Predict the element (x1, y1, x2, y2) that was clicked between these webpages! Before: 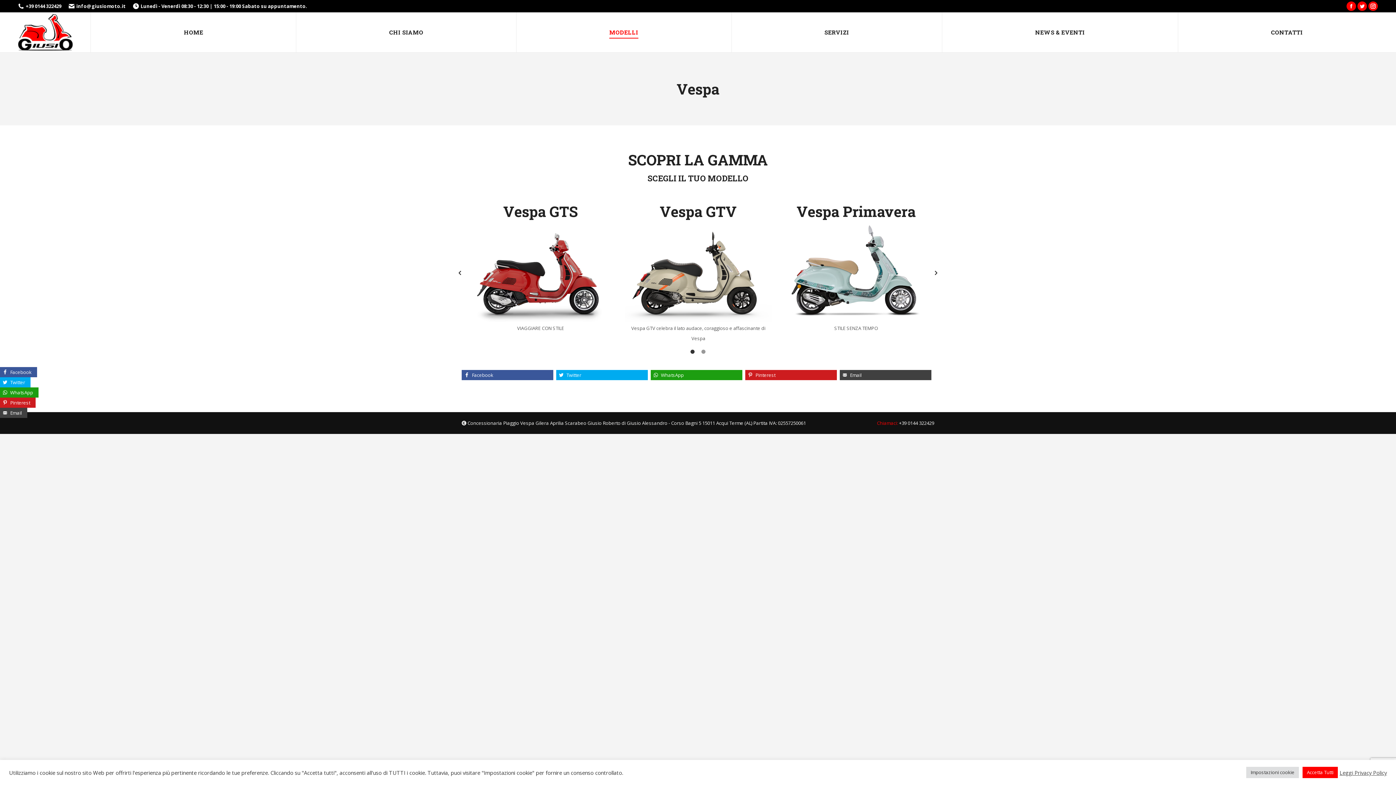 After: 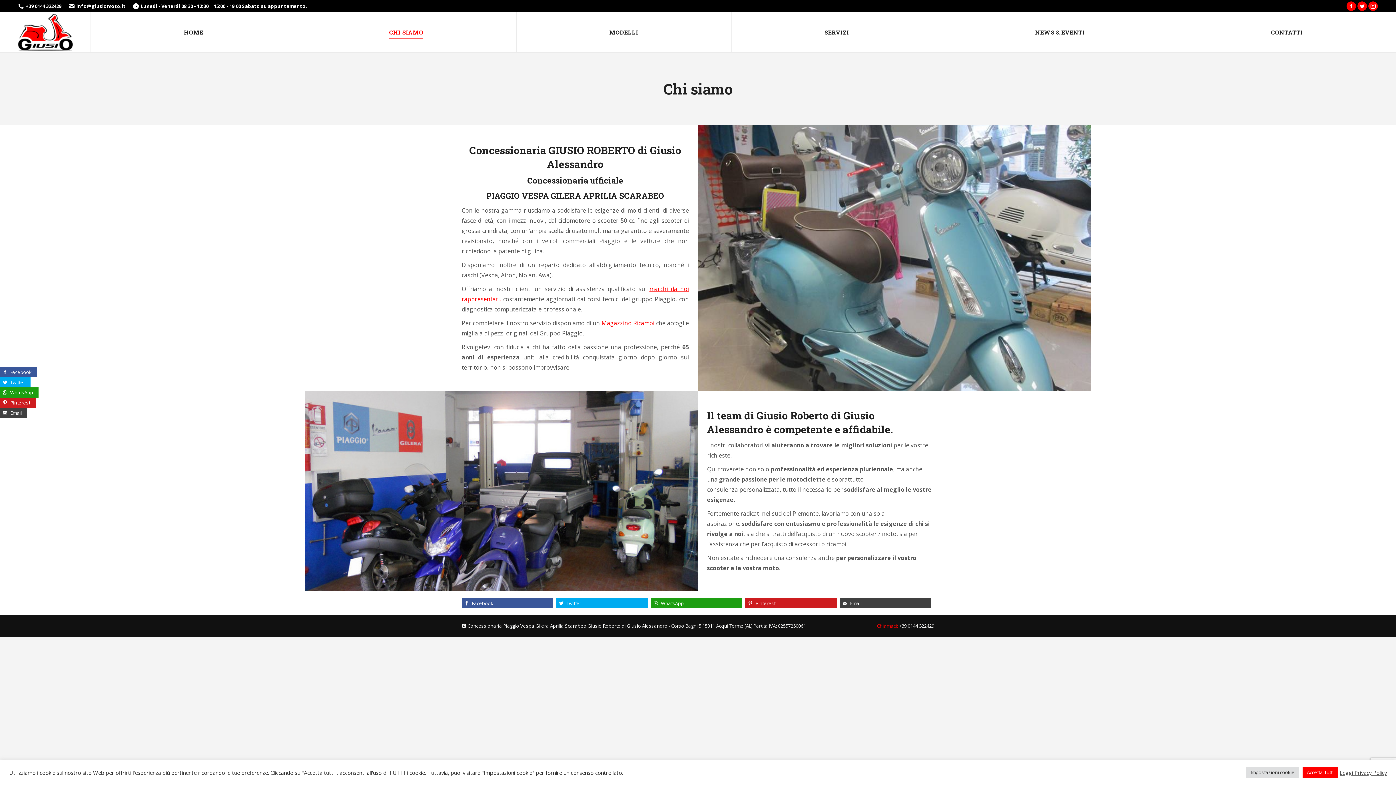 Action: label: CHI SIAMO bbox: (296, 12, 516, 52)